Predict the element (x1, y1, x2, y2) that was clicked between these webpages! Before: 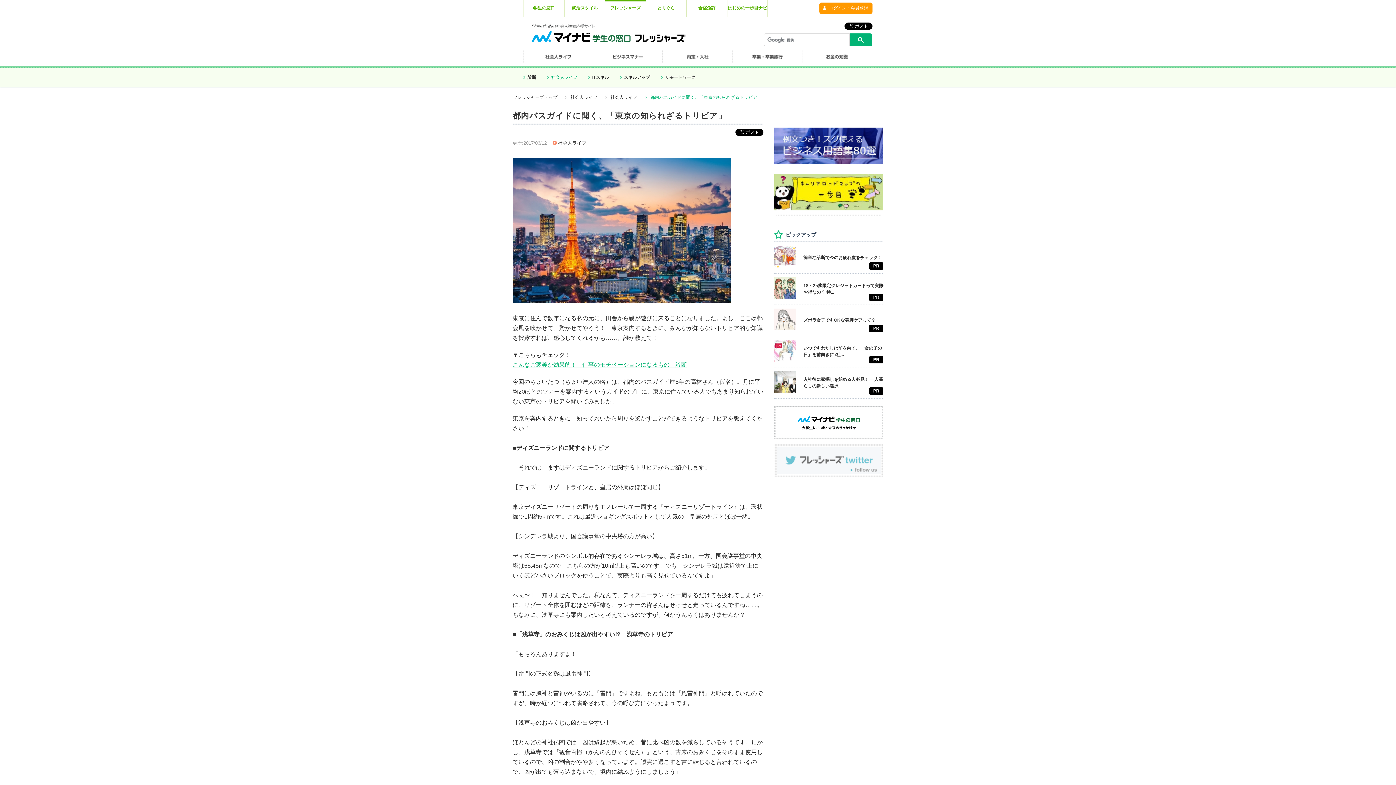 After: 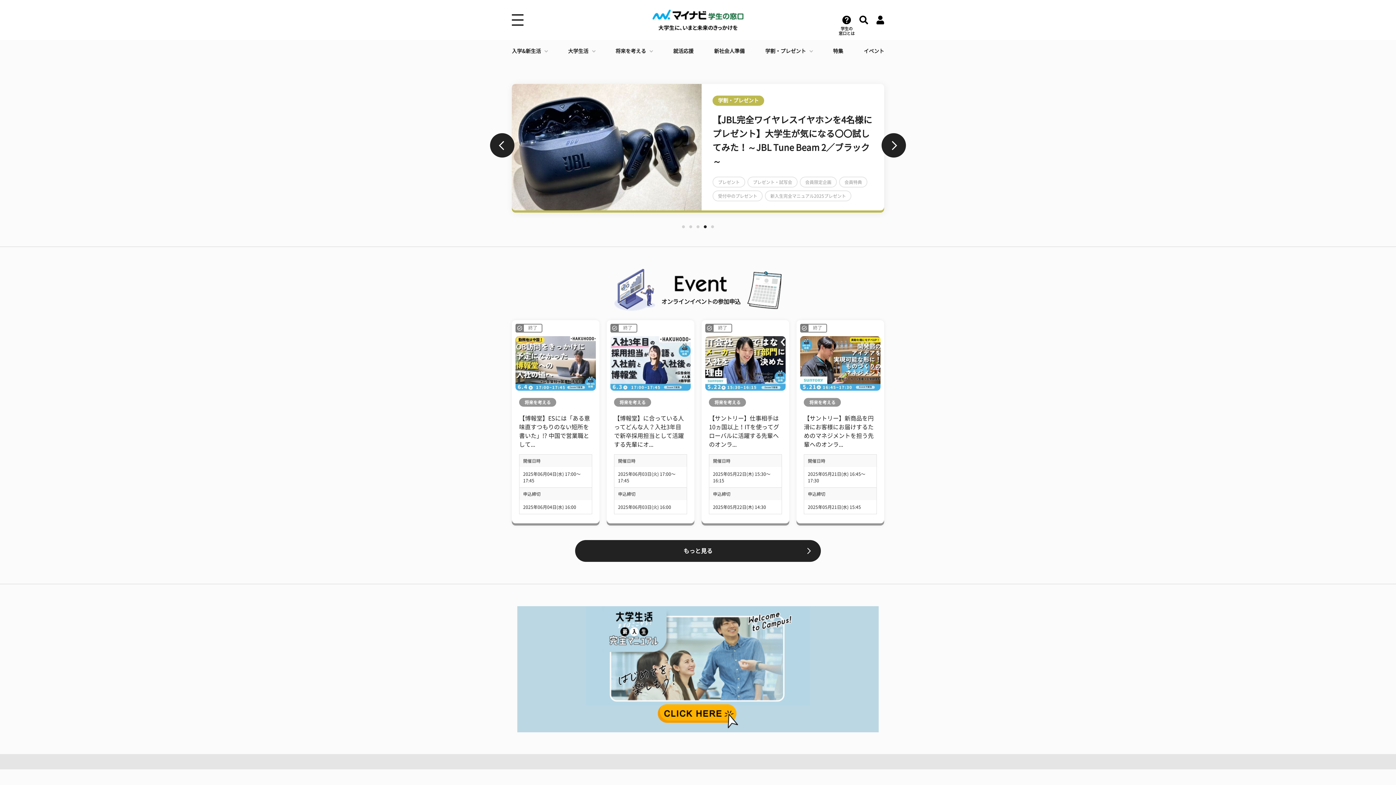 Action: label: 学生の窓口 bbox: (524, 0, 564, 14)